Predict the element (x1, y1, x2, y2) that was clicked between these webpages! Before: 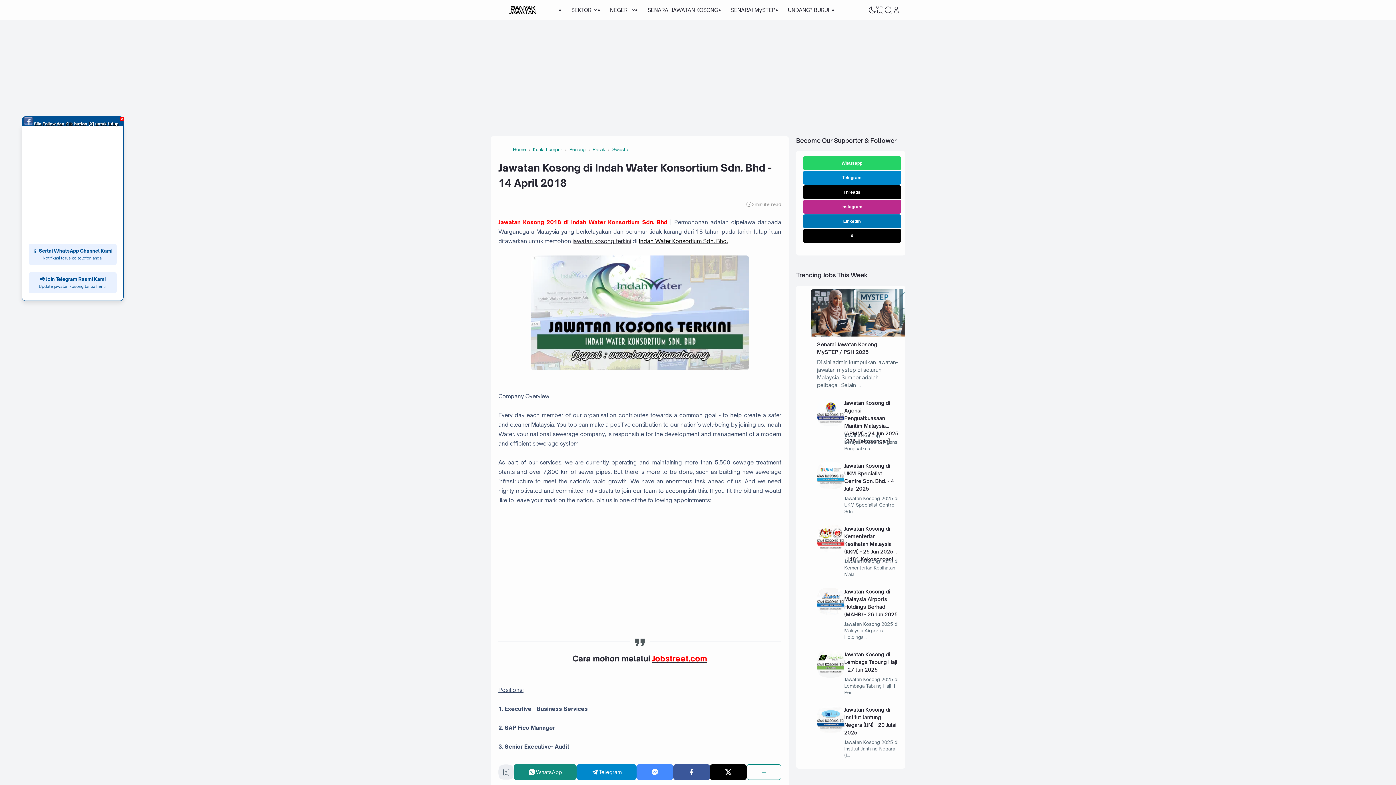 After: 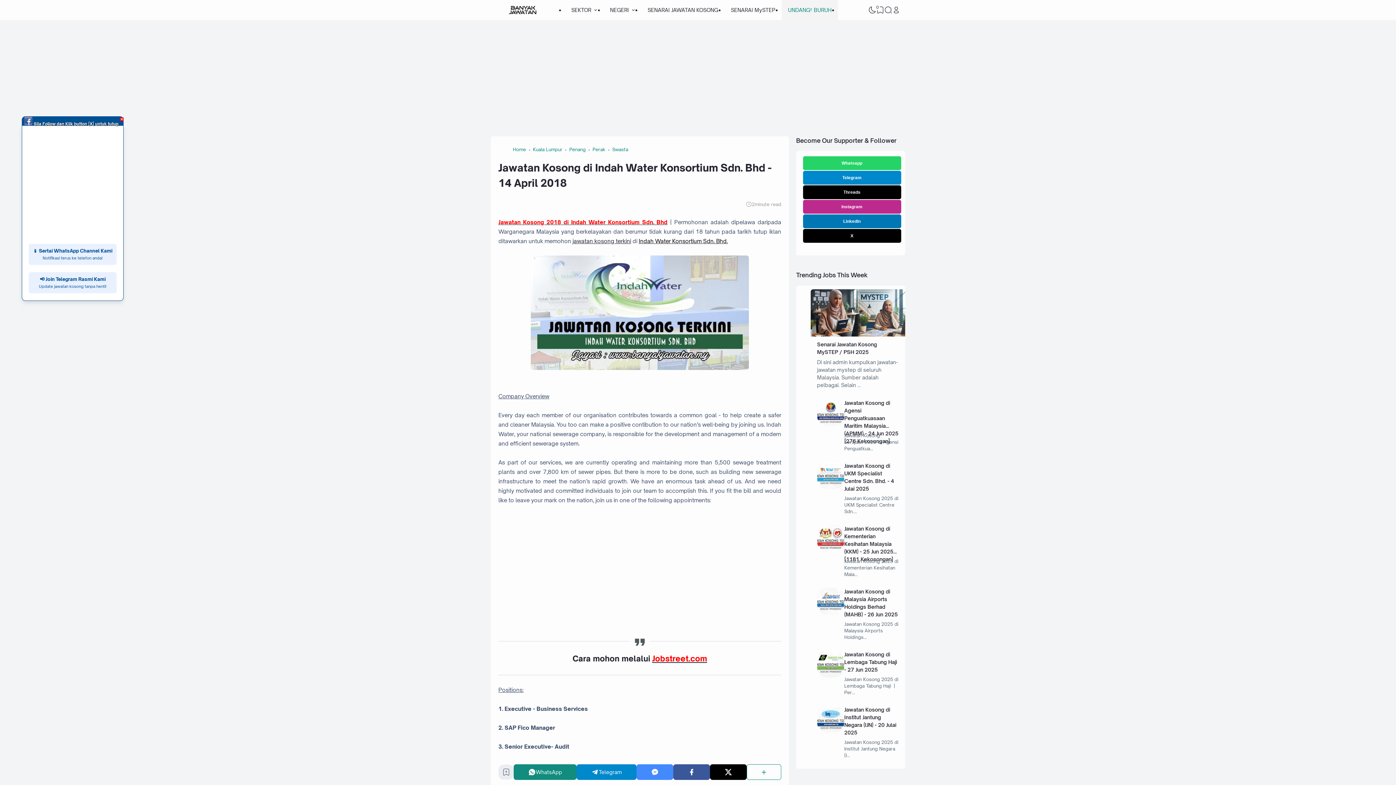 Action: label: UNDANG² BURUH bbox: (781, 0, 838, 20)